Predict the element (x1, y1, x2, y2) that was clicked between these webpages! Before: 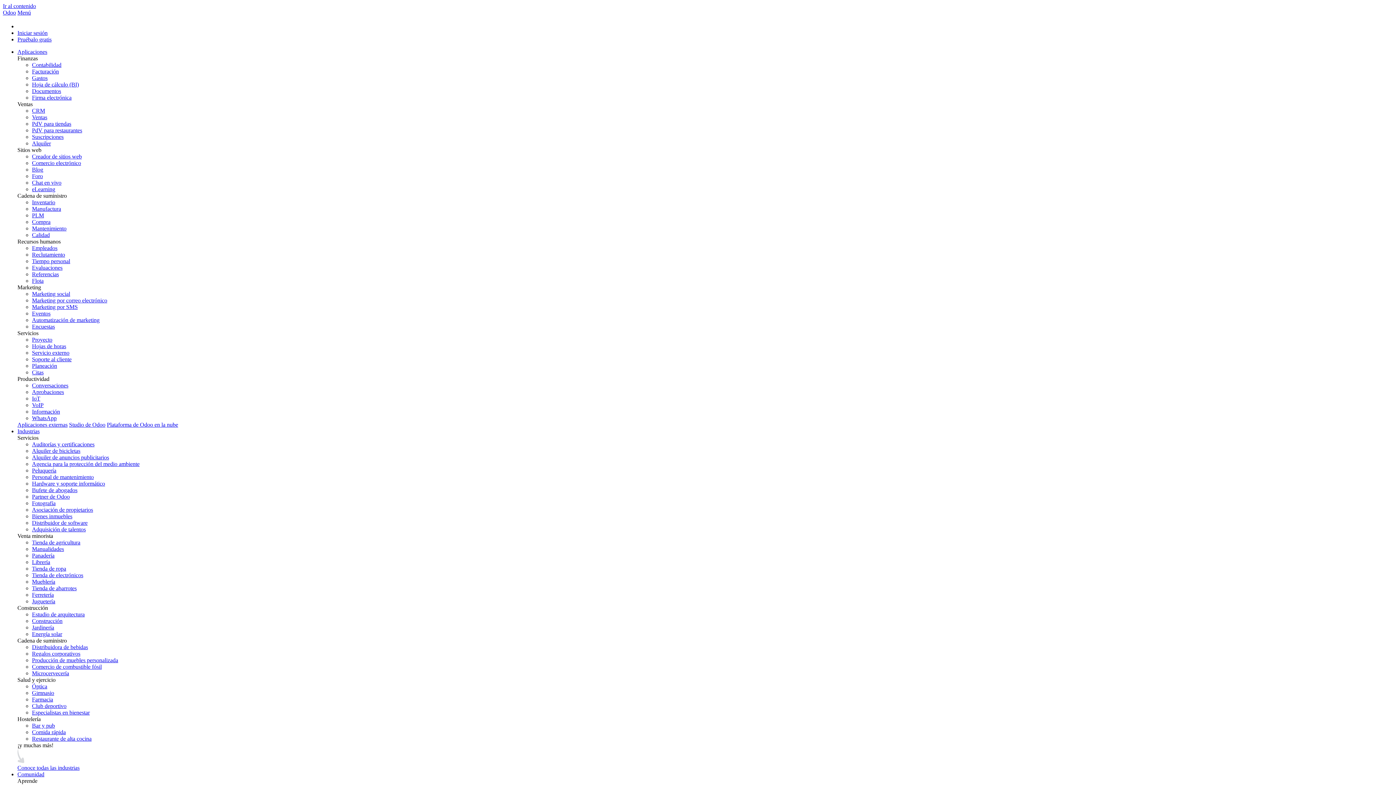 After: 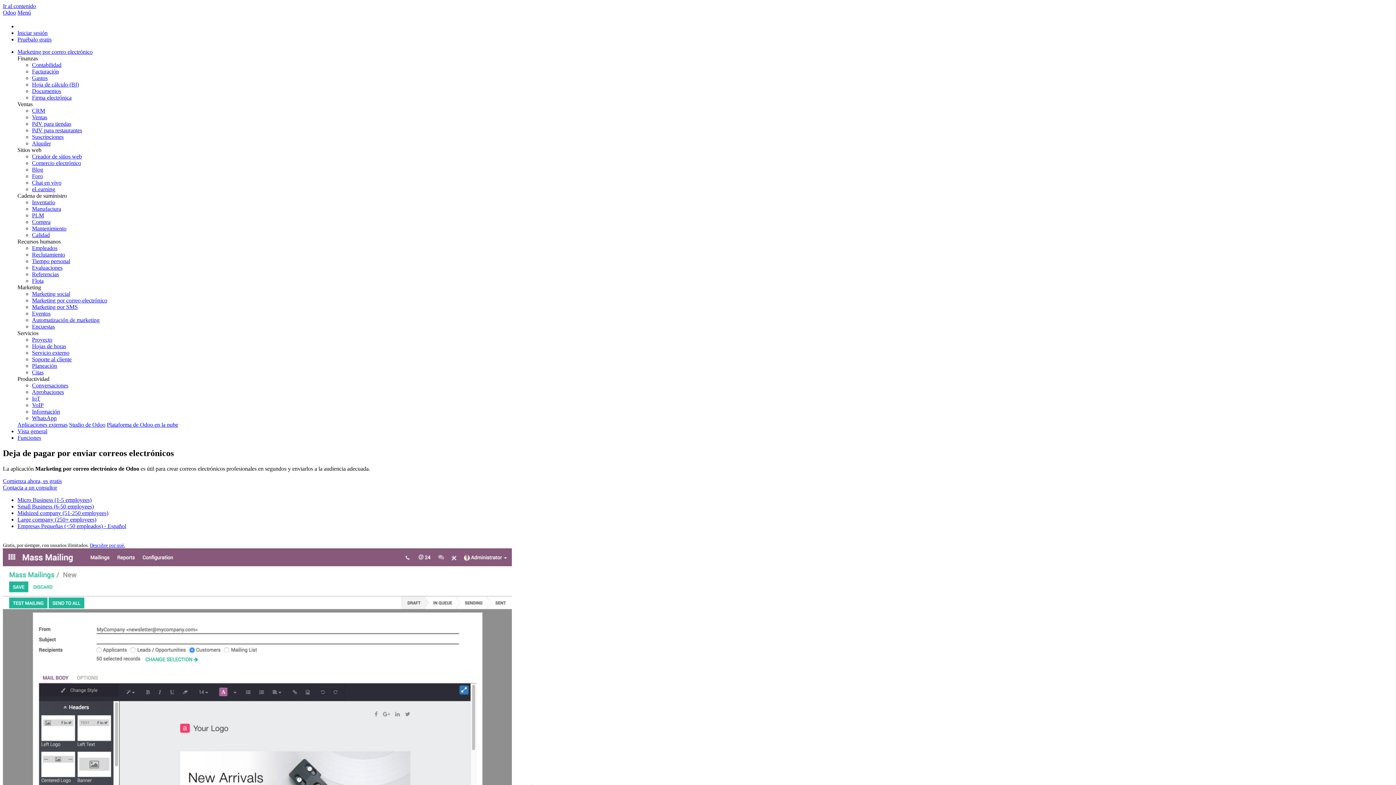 Action: bbox: (32, 297, 107, 303) label: Marketing por correo electrónico